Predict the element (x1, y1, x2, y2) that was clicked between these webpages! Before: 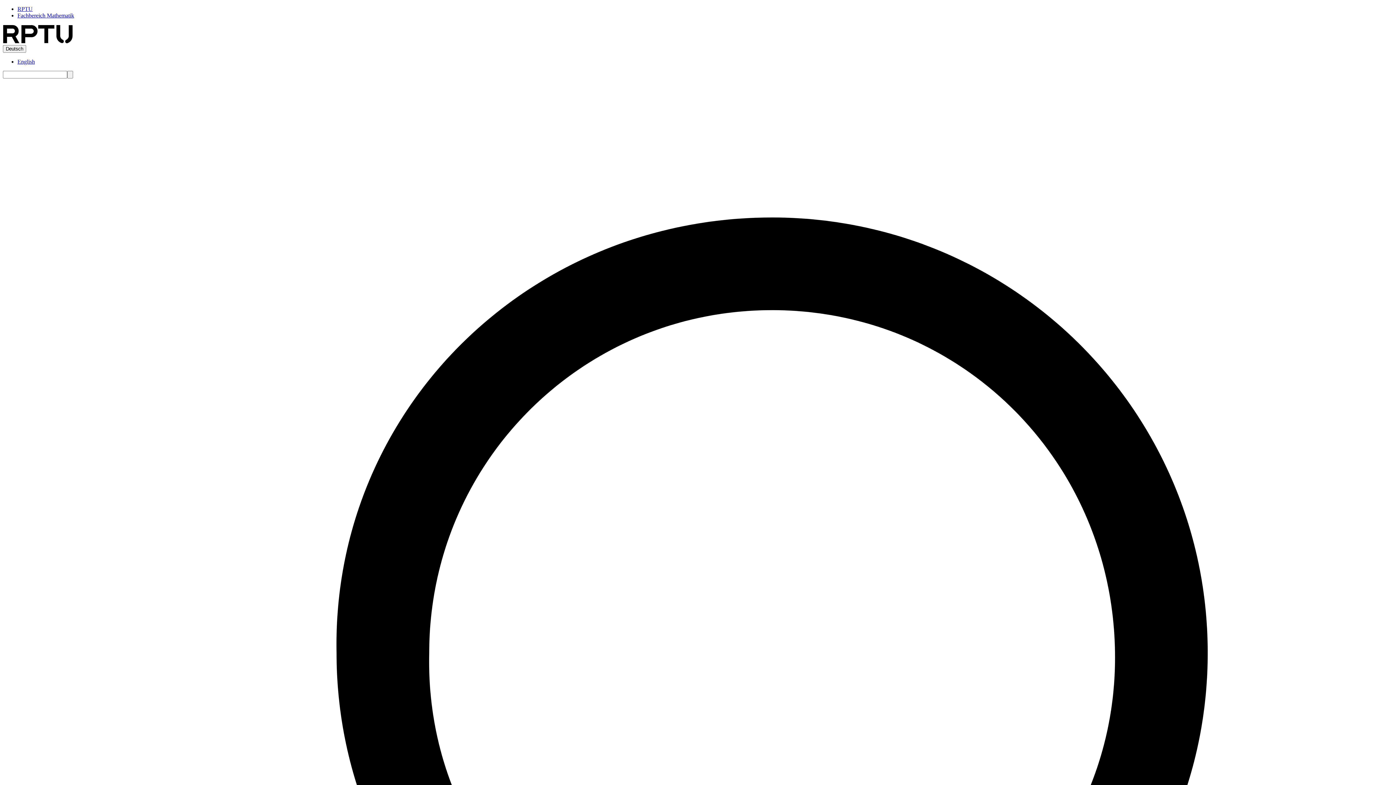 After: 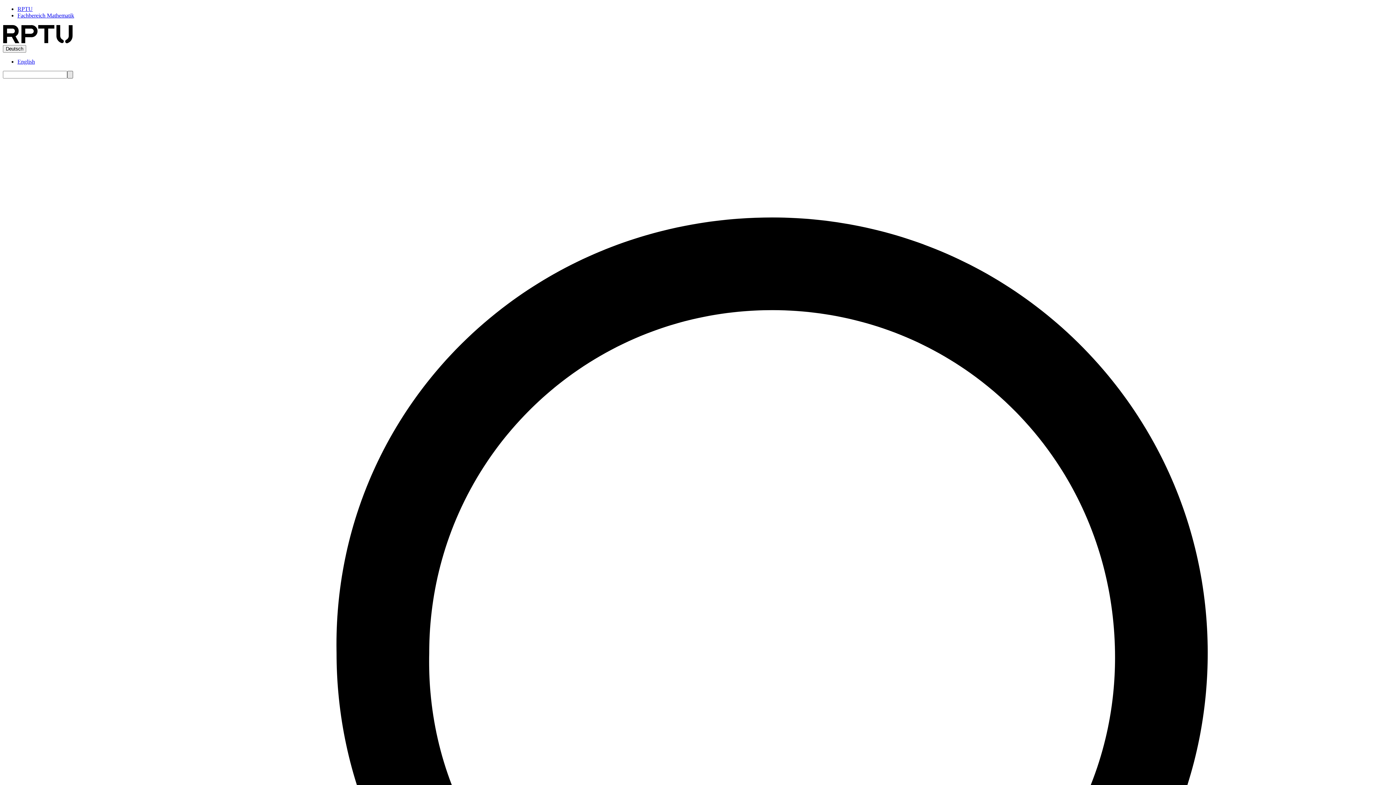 Action: label: Search bbox: (67, 70, 73, 78)